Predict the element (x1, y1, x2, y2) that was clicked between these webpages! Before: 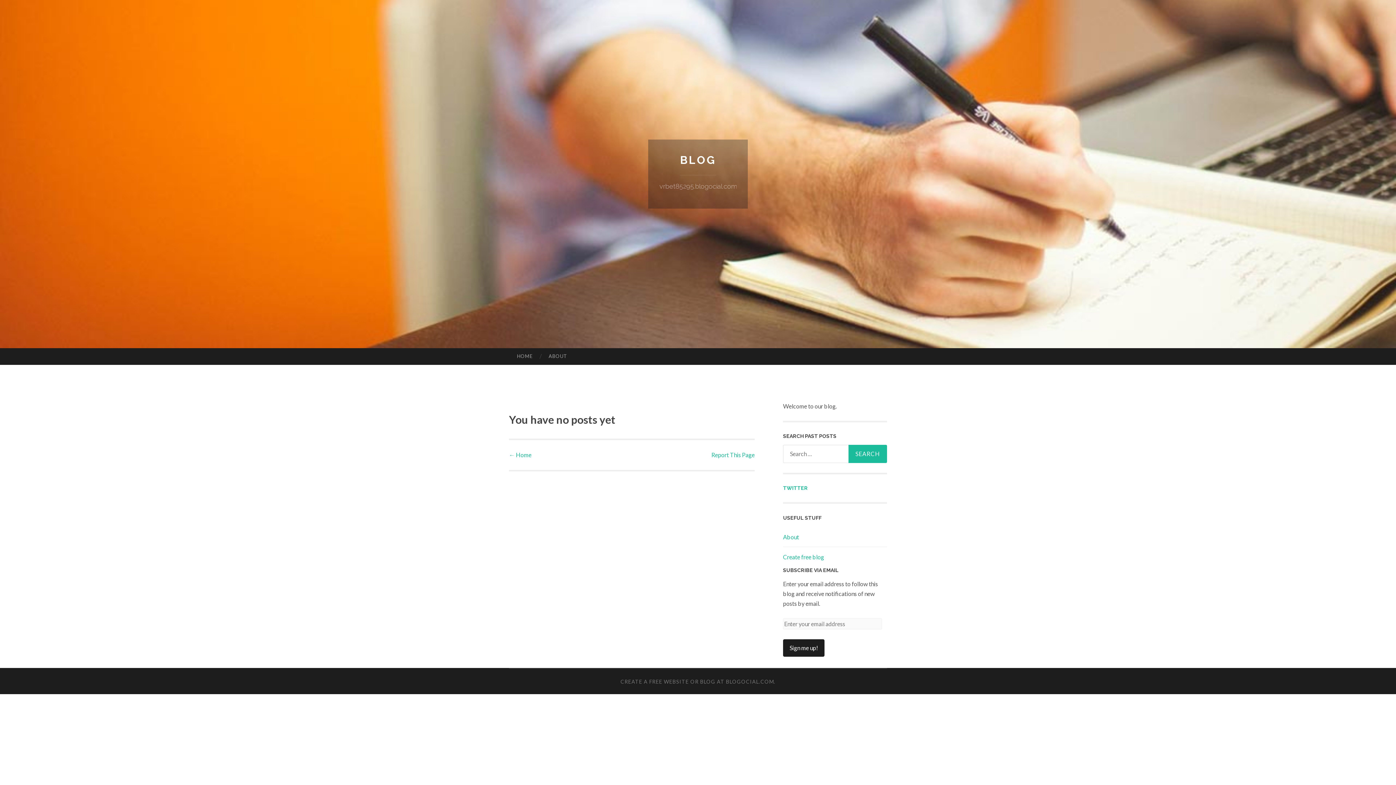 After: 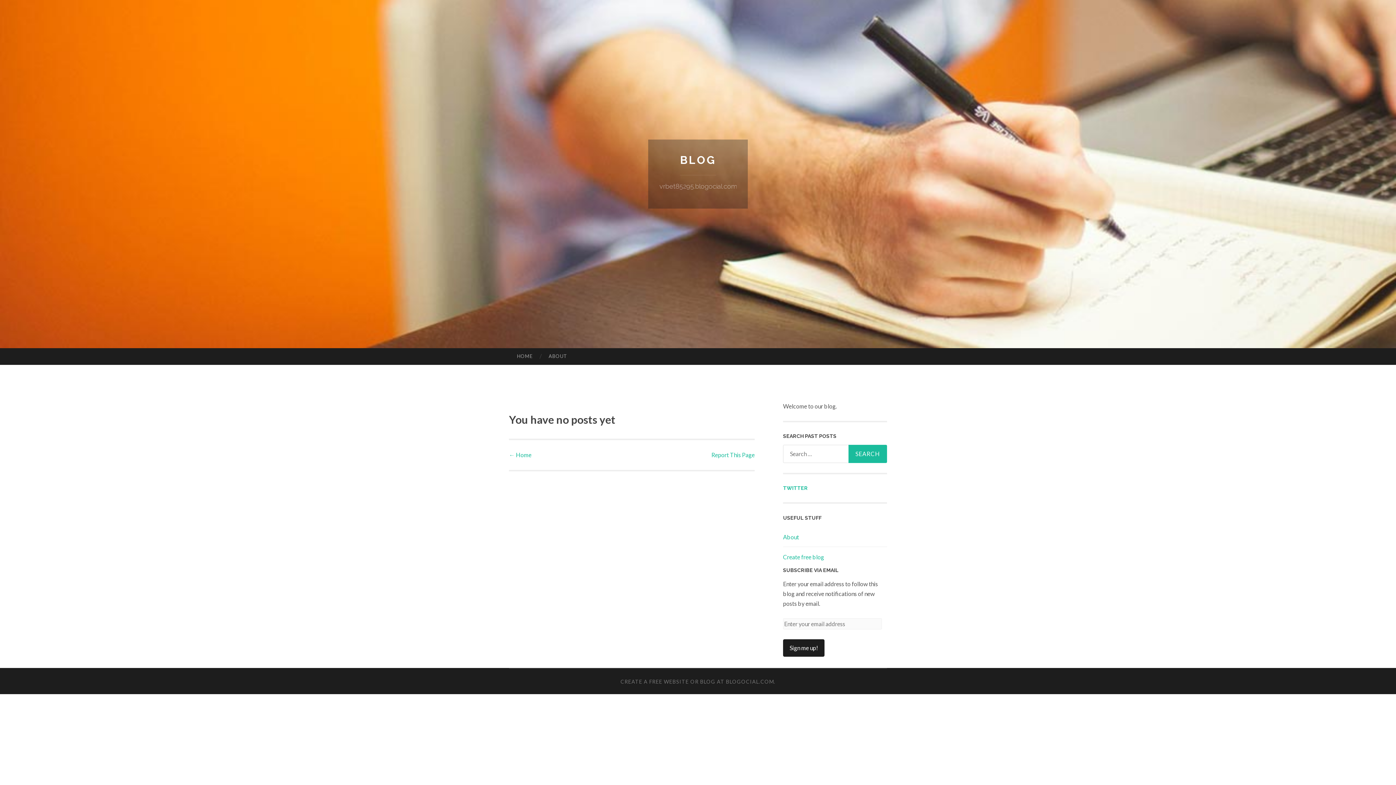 Action: label: ← Home bbox: (509, 451, 531, 458)